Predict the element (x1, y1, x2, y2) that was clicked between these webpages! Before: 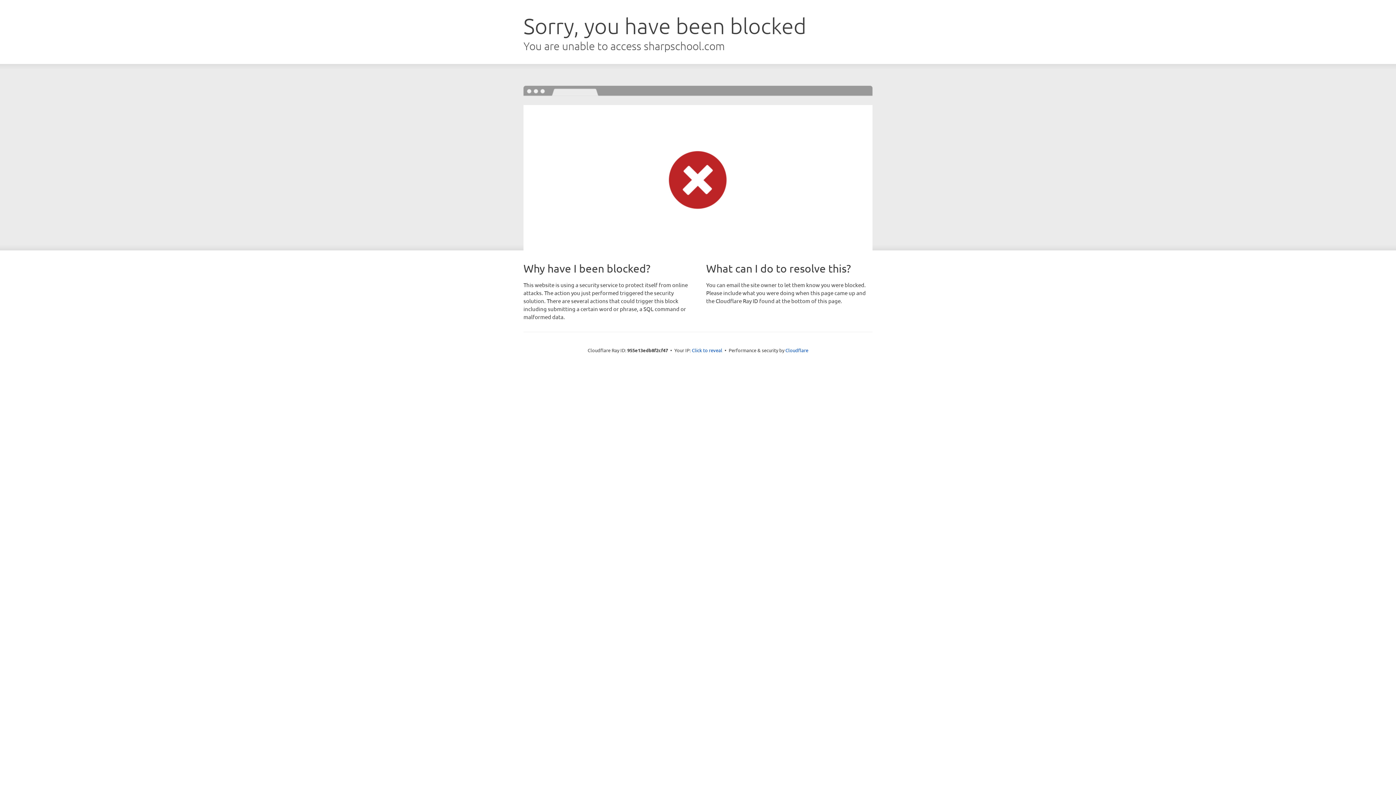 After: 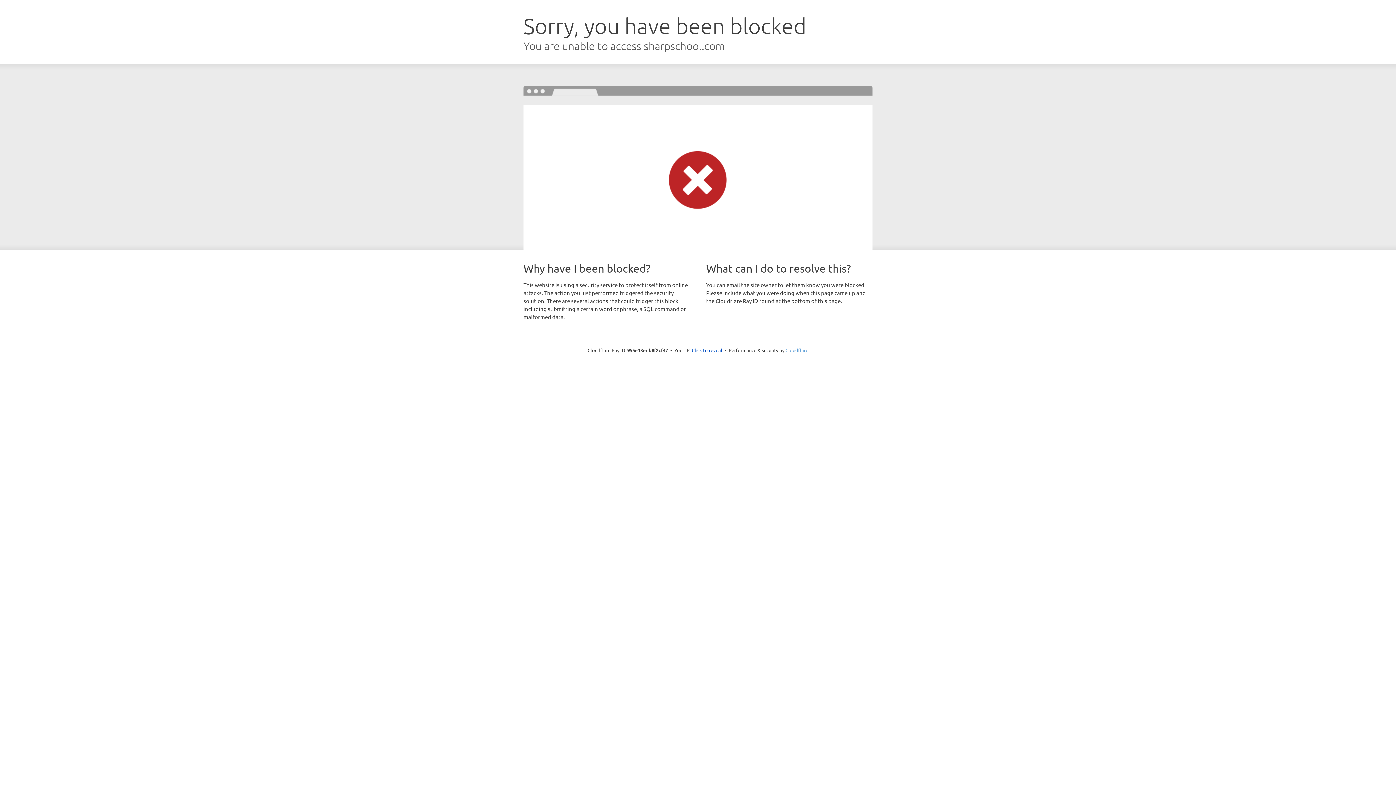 Action: bbox: (785, 347, 808, 353) label: Cloudflare